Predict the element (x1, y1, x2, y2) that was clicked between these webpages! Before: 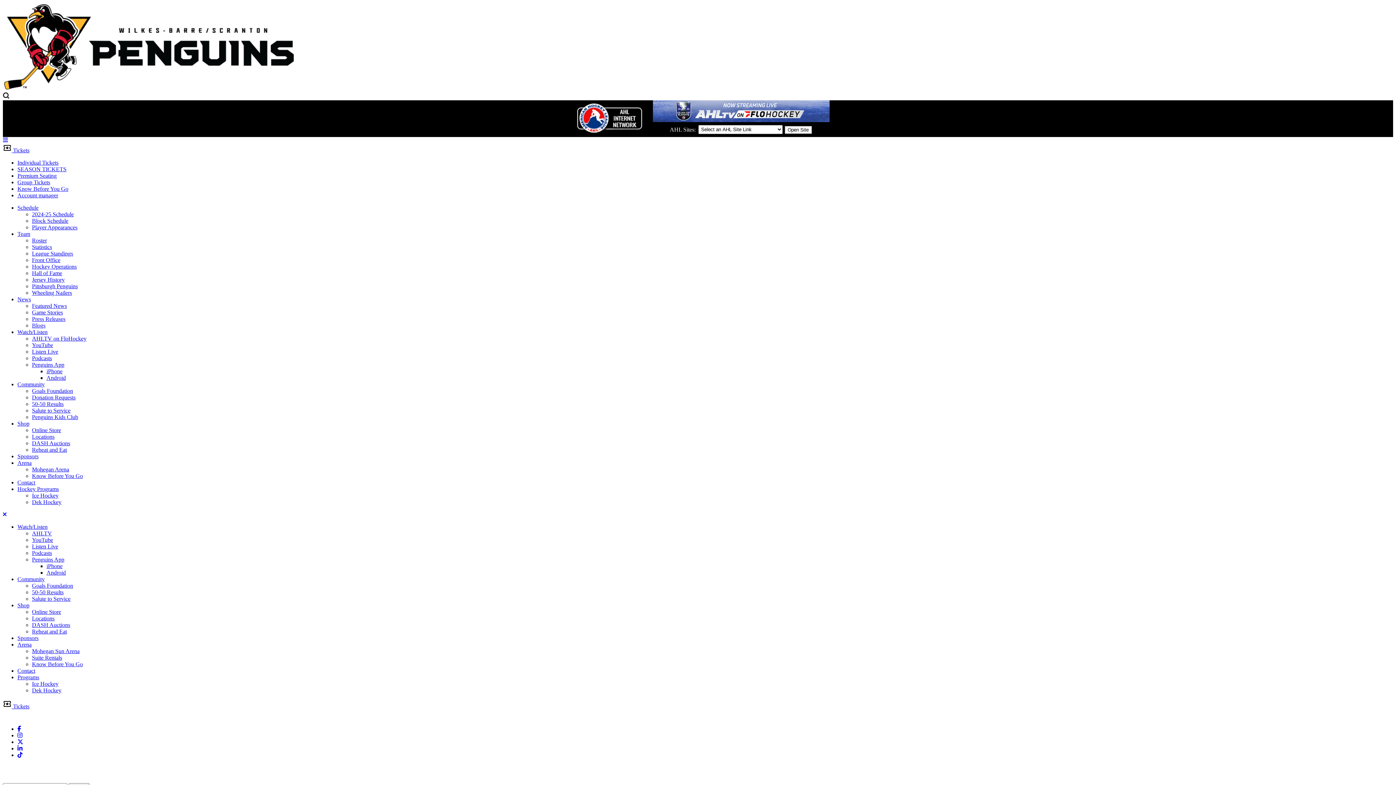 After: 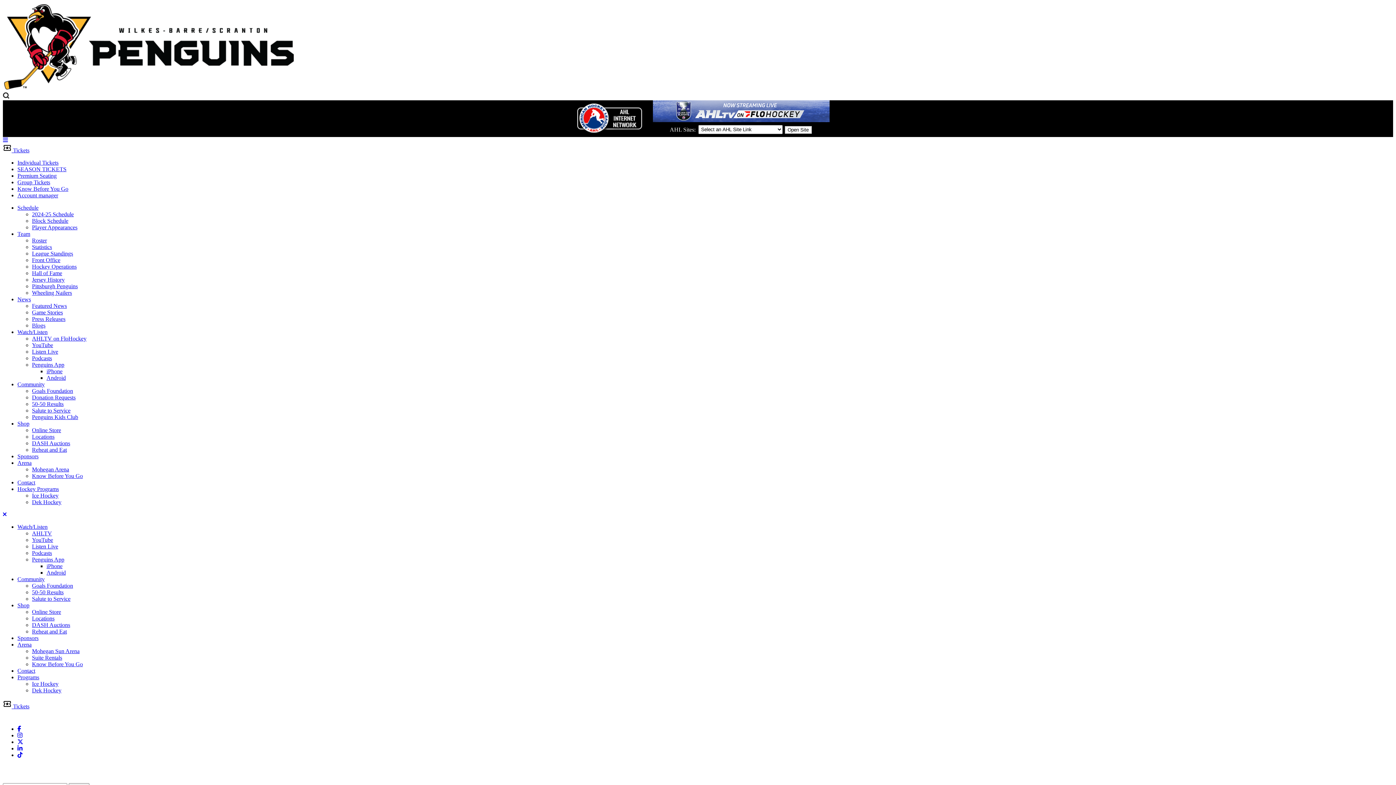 Action: bbox: (17, 230, 30, 237) label: Team